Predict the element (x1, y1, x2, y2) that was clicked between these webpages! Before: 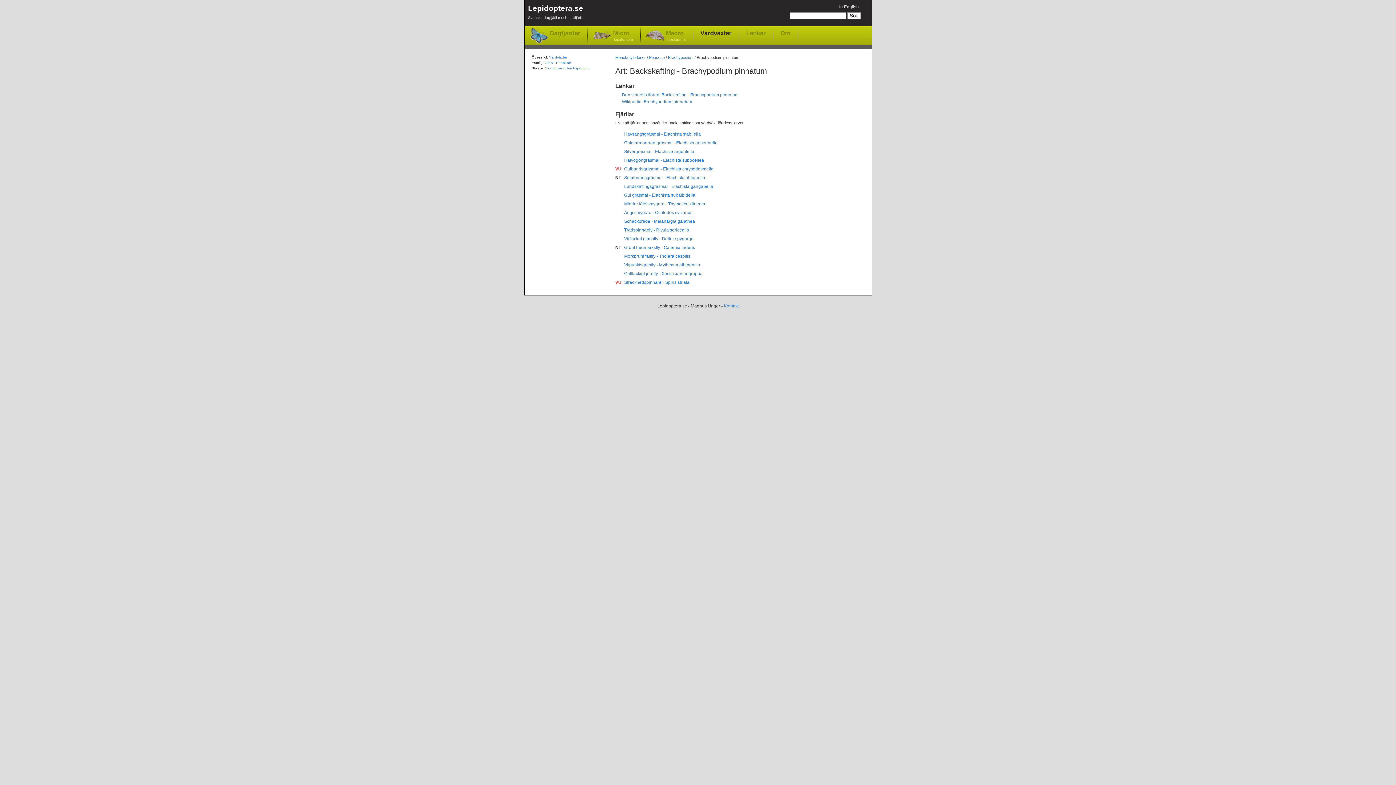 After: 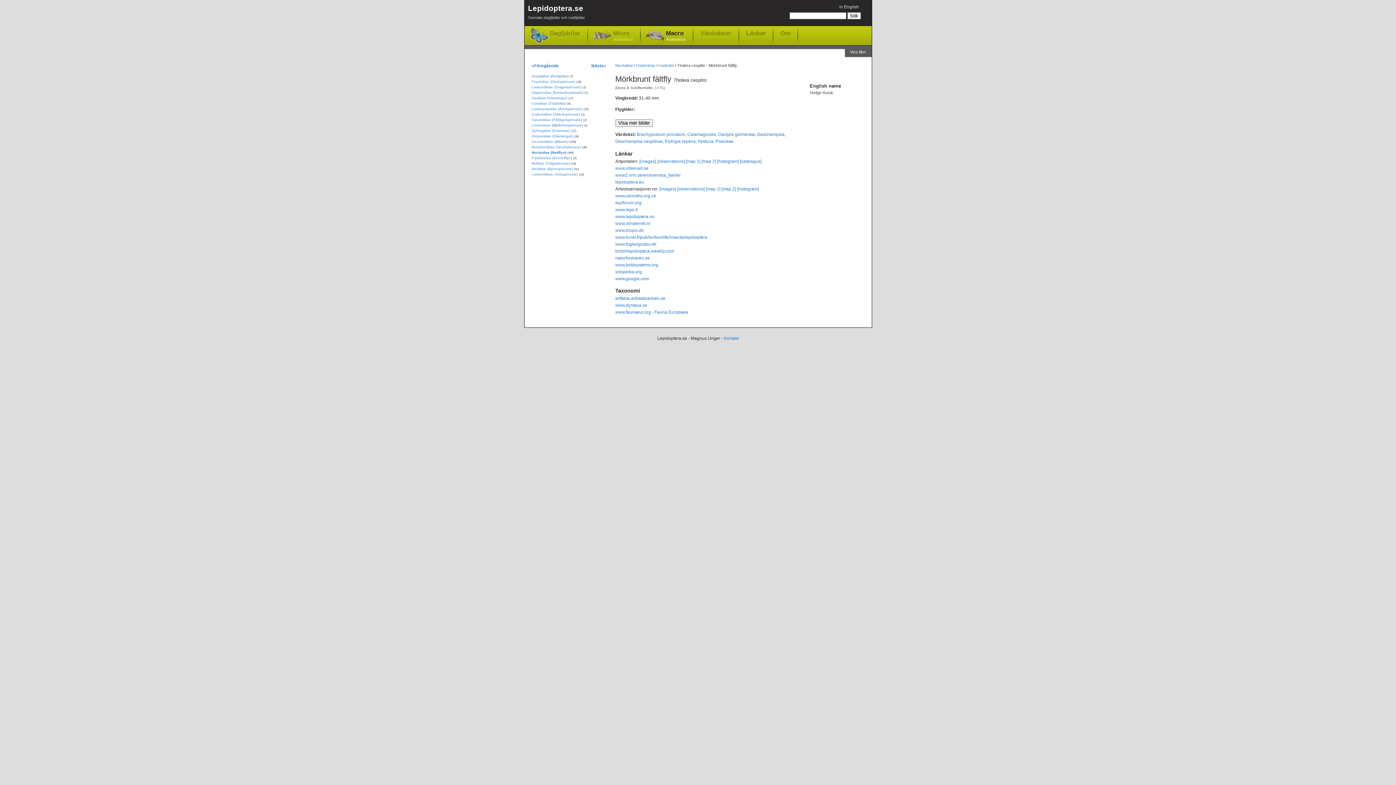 Action: bbox: (624, 253, 690, 259) label: Mörkbrunt fältfly - Tholera cespitis